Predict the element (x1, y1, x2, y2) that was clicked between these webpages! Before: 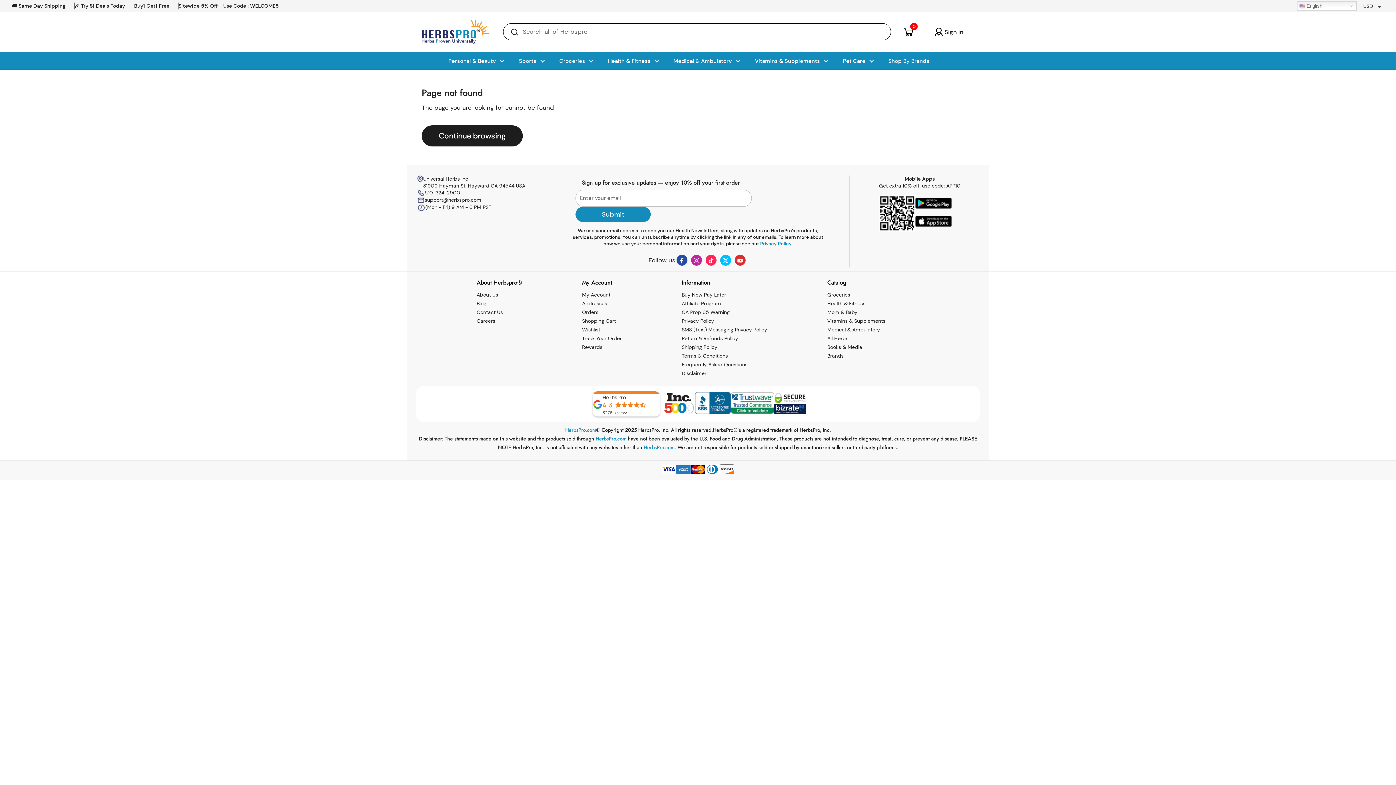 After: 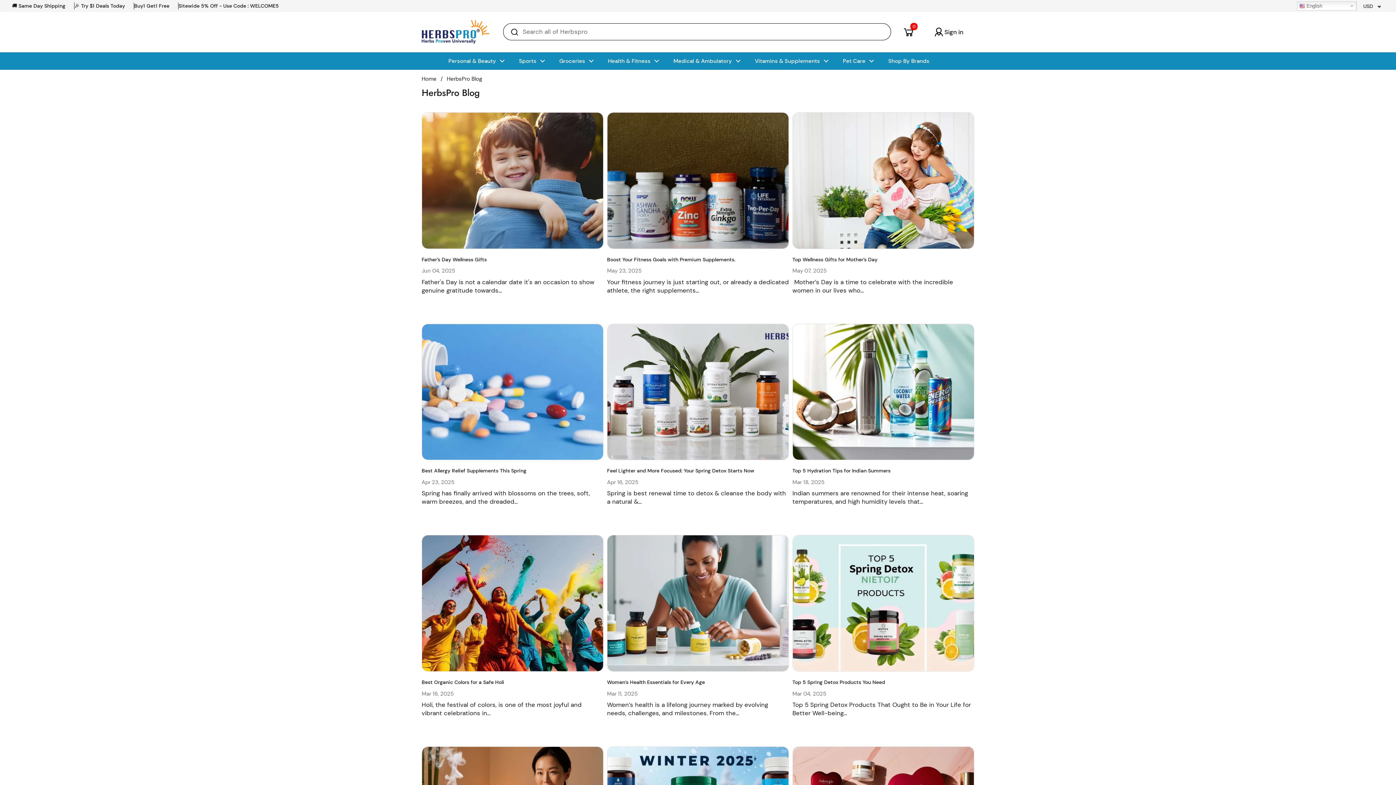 Action: bbox: (476, 300, 486, 307) label: Blog